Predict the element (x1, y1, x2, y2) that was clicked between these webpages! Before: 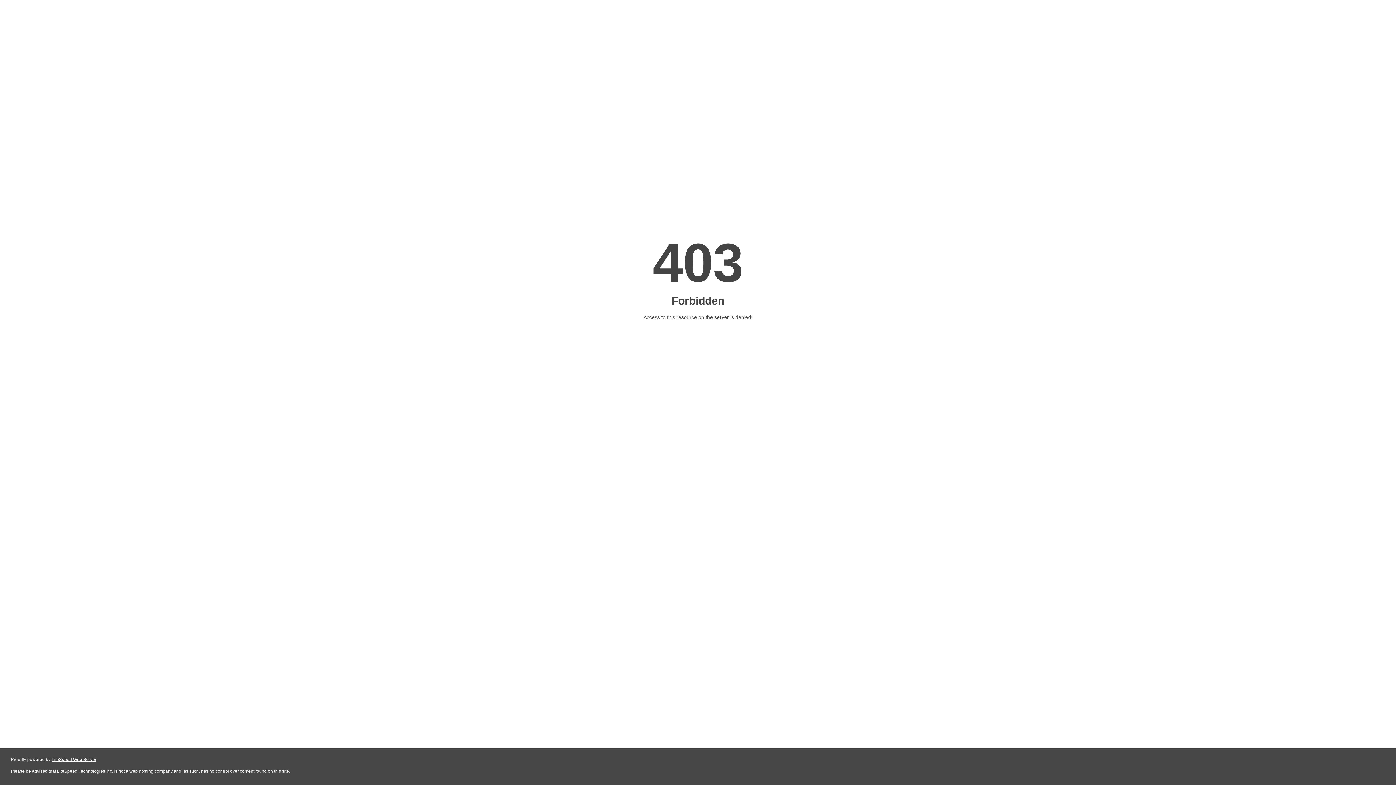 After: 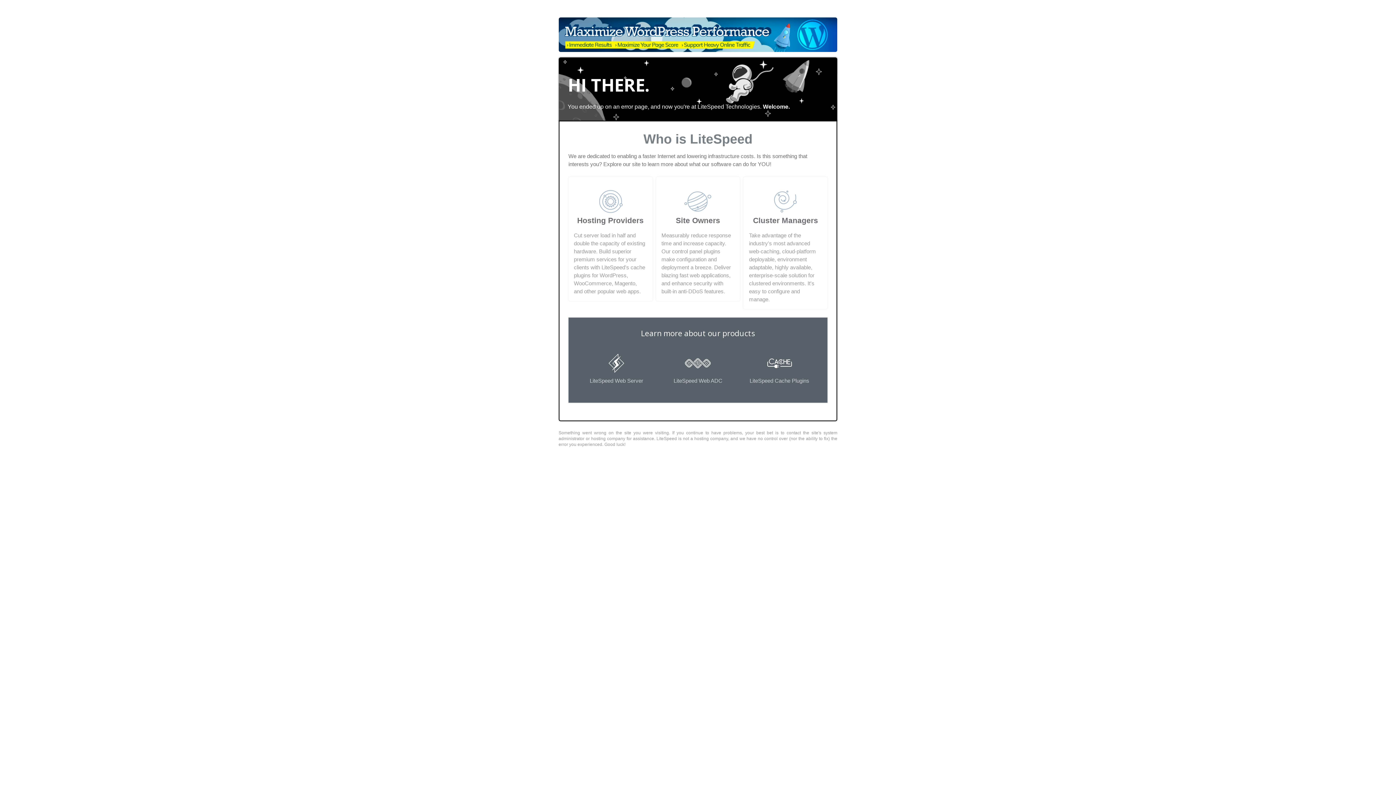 Action: bbox: (51, 757, 96, 762) label: LiteSpeed Web Server